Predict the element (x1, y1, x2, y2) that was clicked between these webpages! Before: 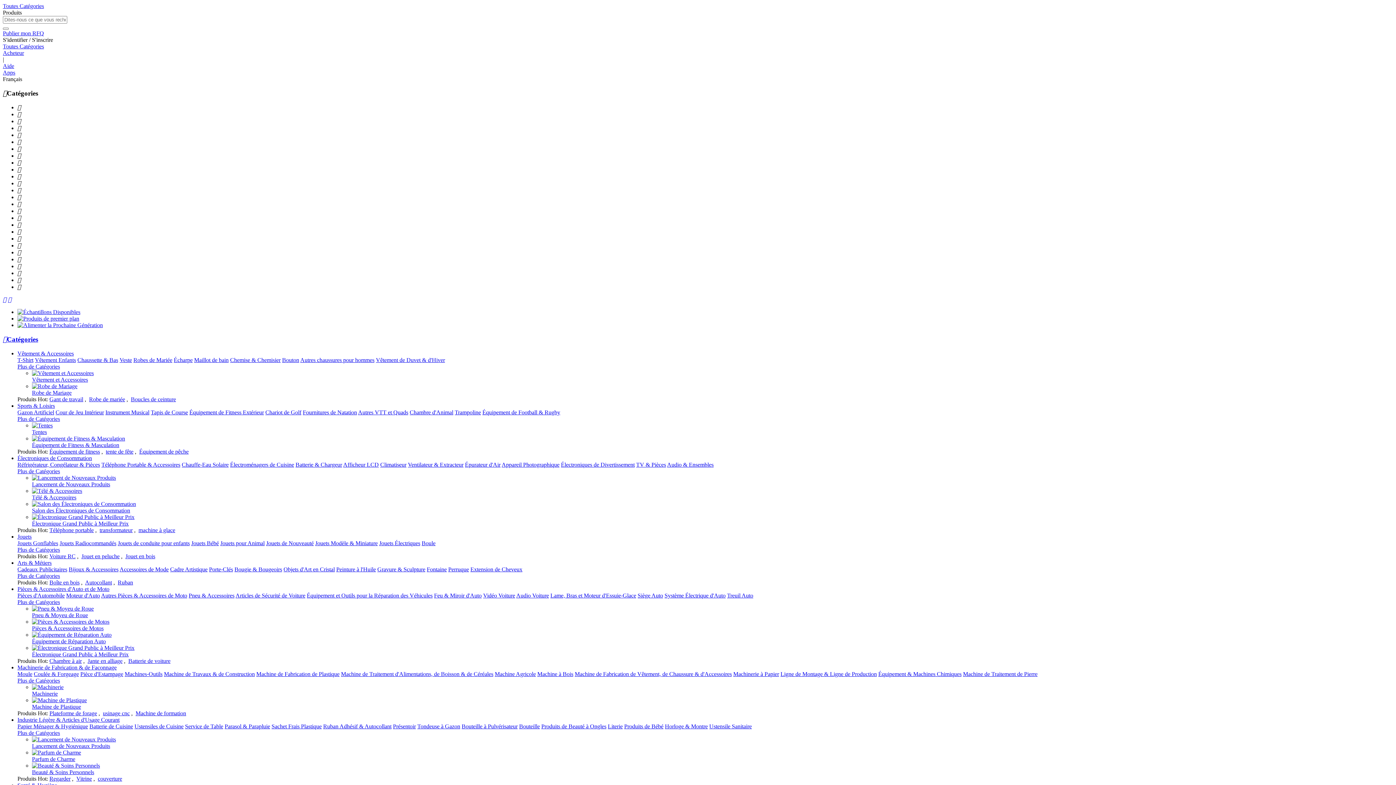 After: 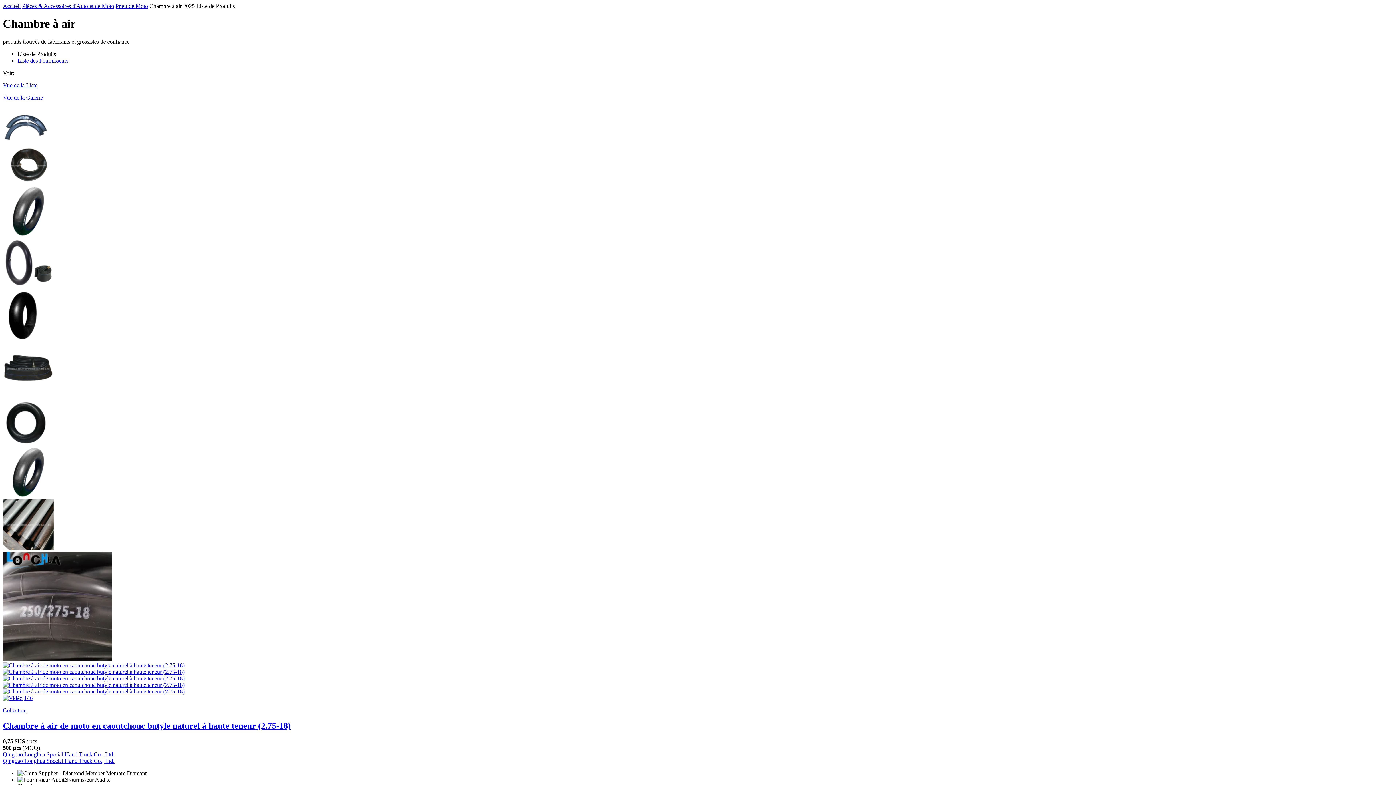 Action: bbox: (49, 658, 81, 664) label: Chambre à air